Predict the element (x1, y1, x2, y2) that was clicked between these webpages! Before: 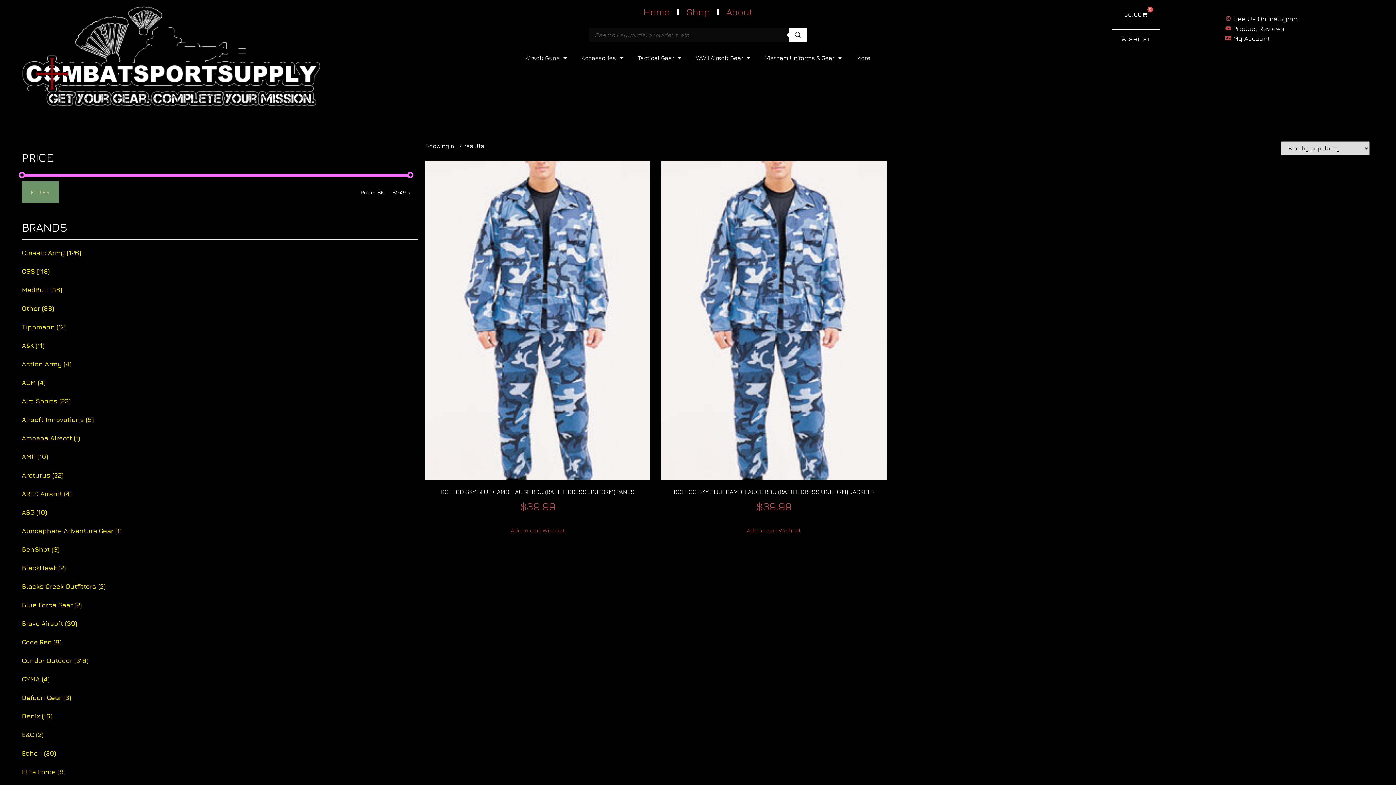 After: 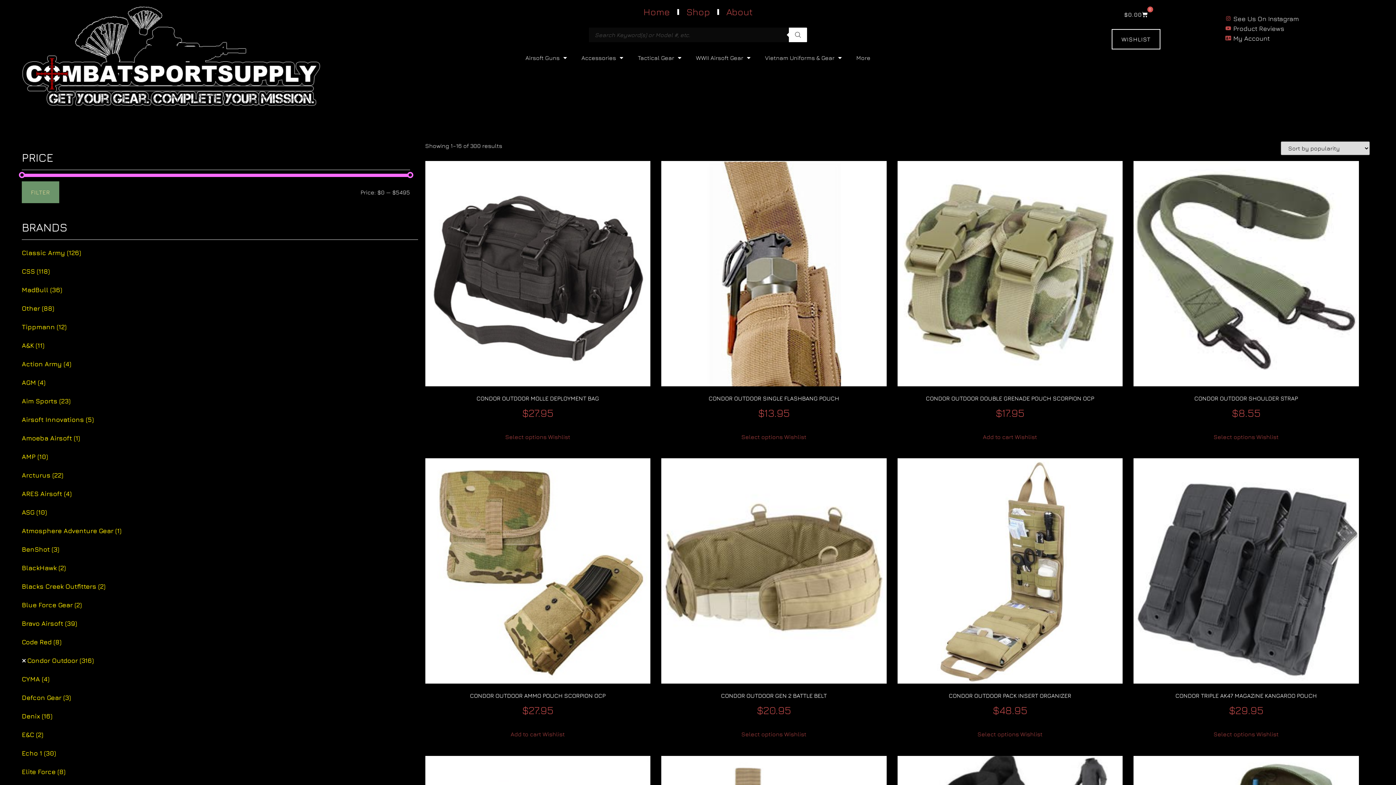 Action: bbox: (21, 651, 88, 670) label: Condor Outdoor (316)